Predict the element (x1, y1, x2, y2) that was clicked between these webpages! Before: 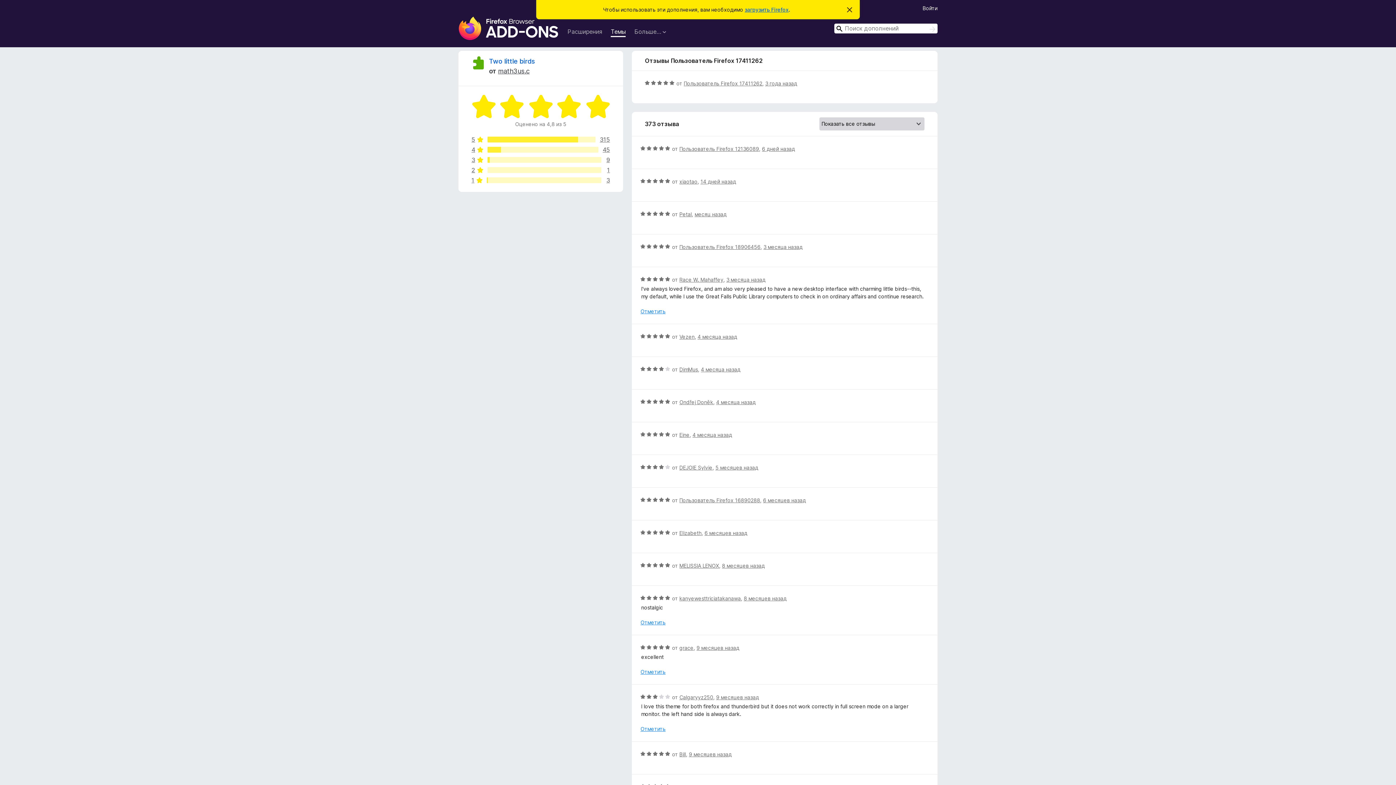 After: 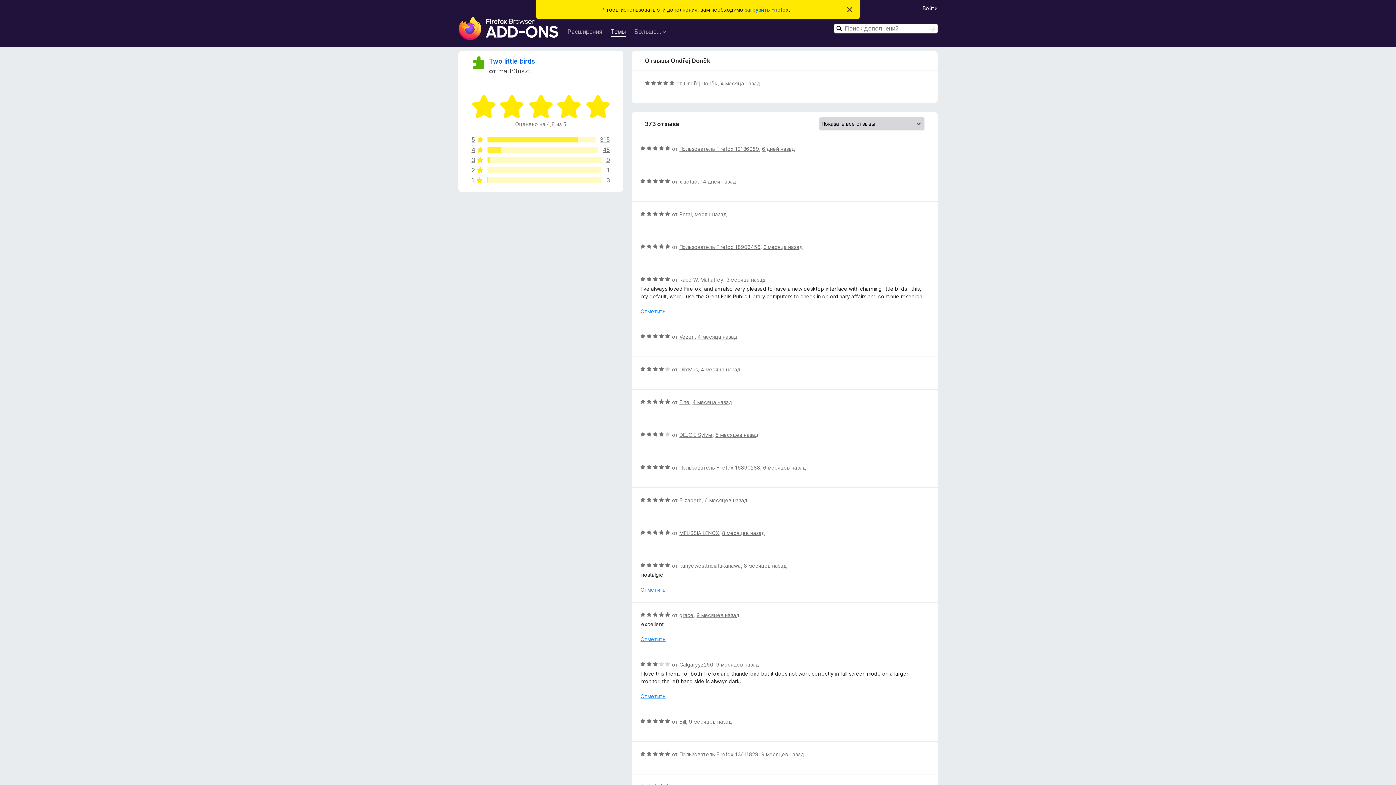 Action: label: 4 месяца назад bbox: (716, 399, 755, 405)